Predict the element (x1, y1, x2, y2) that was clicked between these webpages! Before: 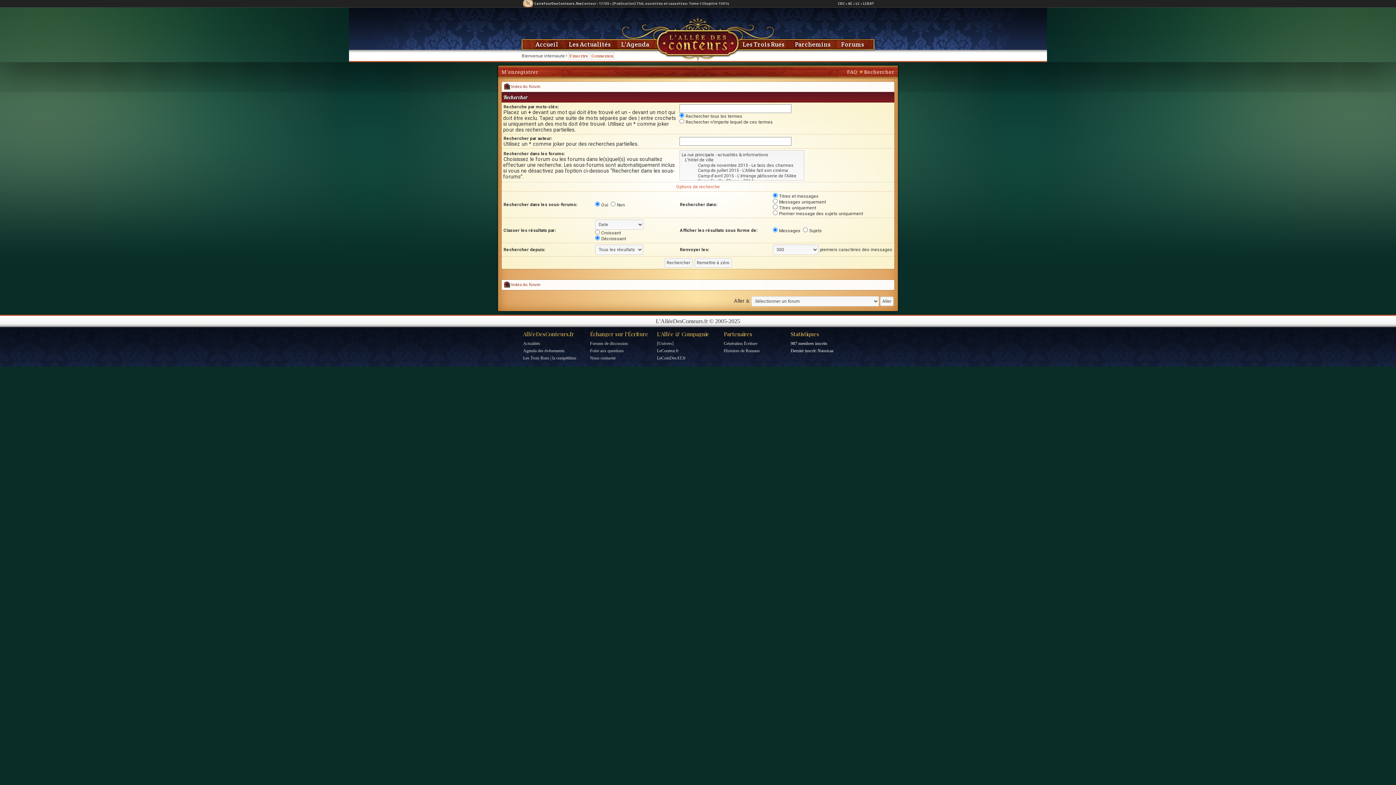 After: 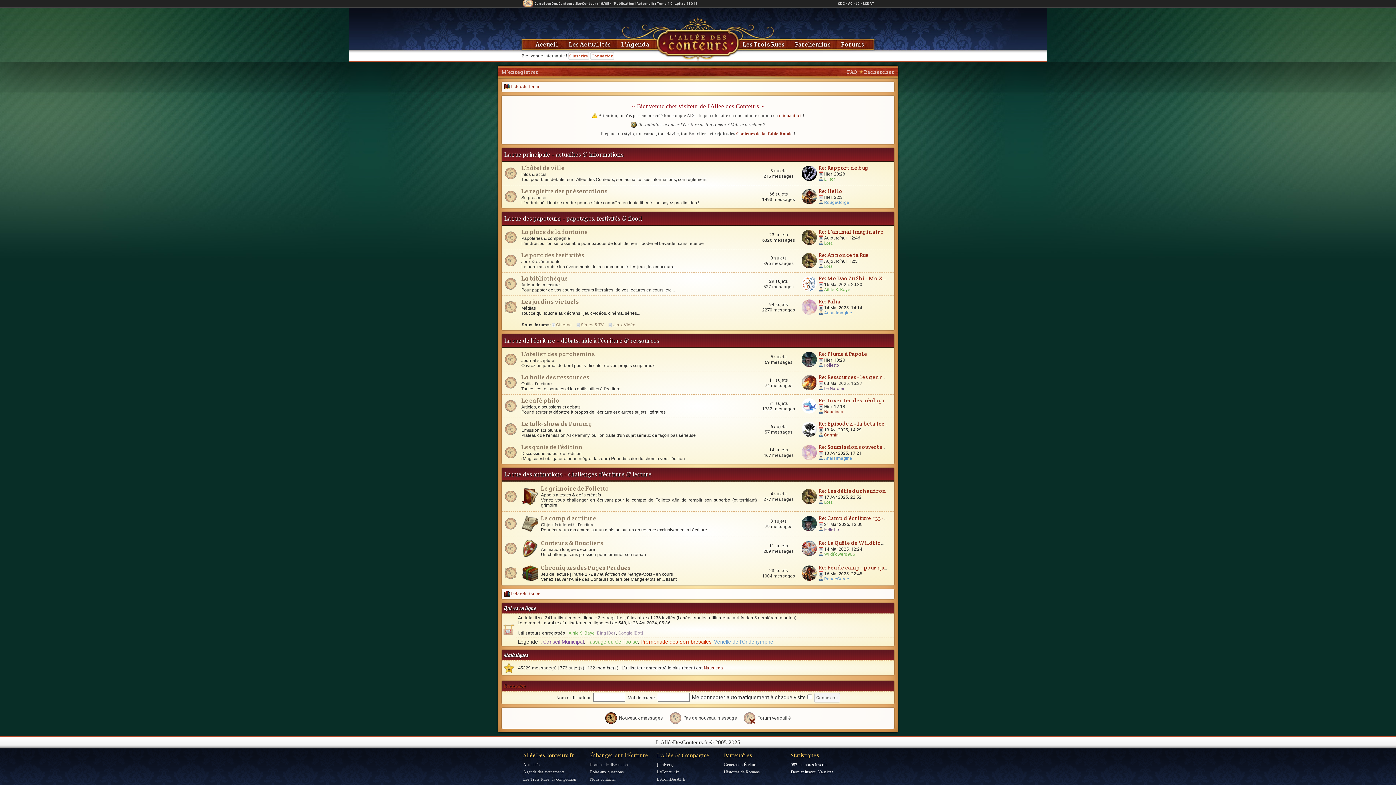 Action: label: Forums bbox: (841, 40, 864, 48)